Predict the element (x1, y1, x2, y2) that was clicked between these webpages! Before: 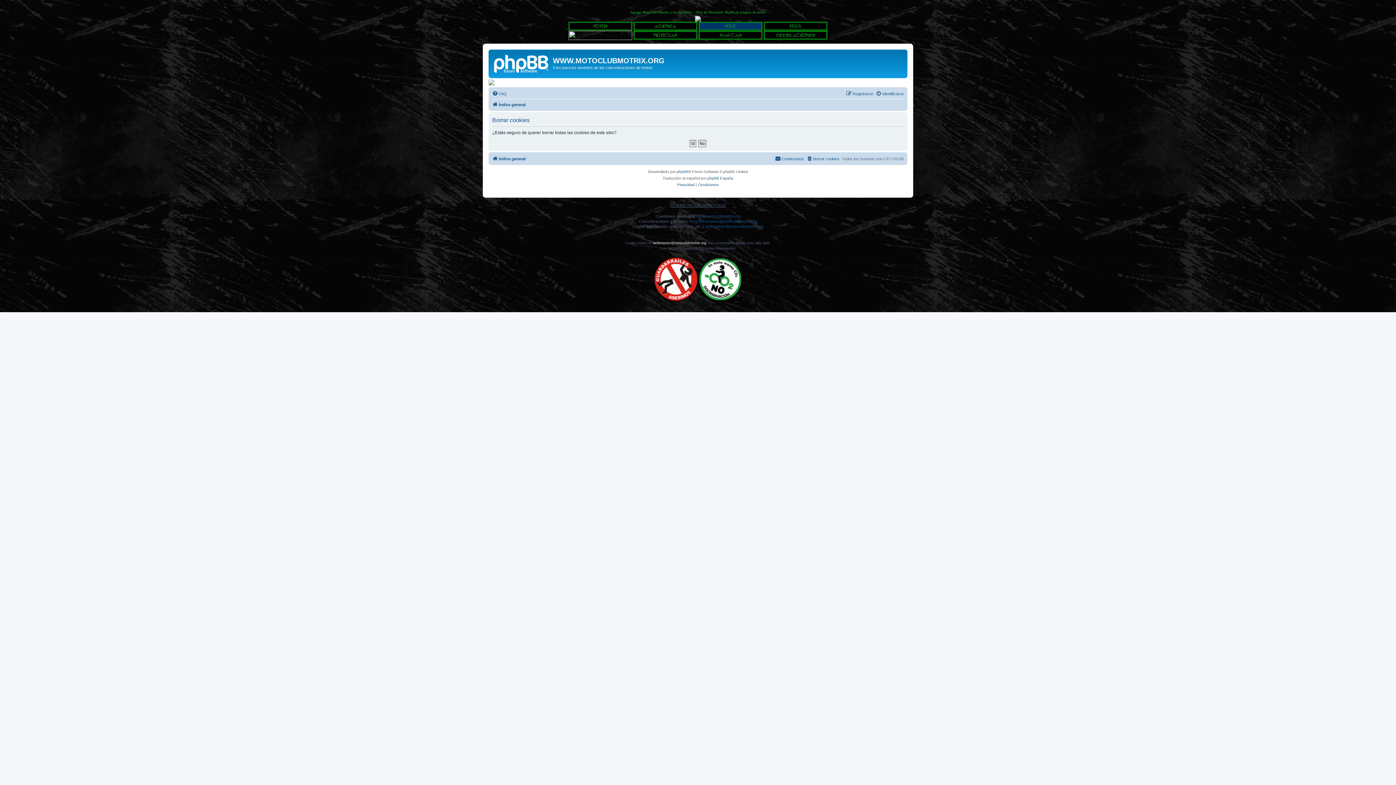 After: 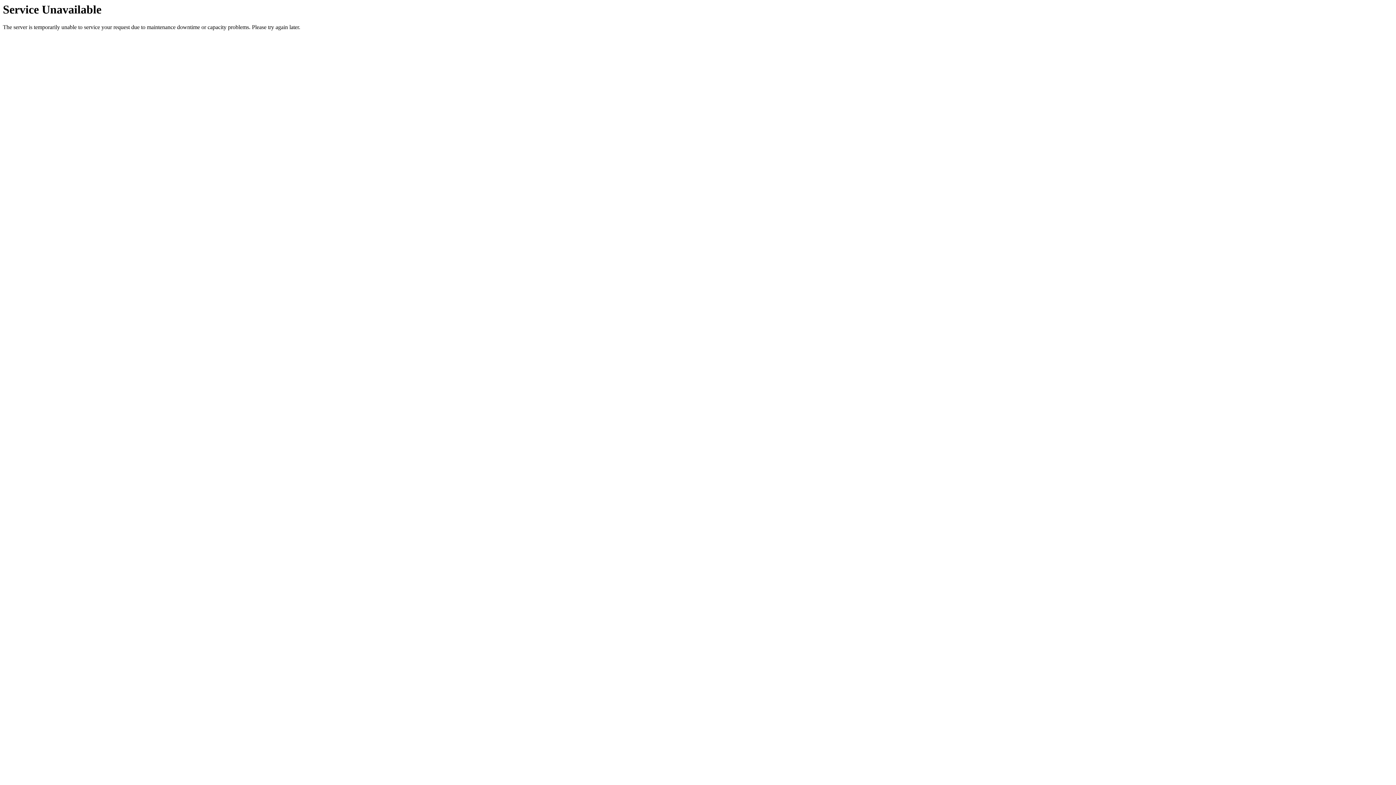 Action: bbox: (764, 21, 827, 30)